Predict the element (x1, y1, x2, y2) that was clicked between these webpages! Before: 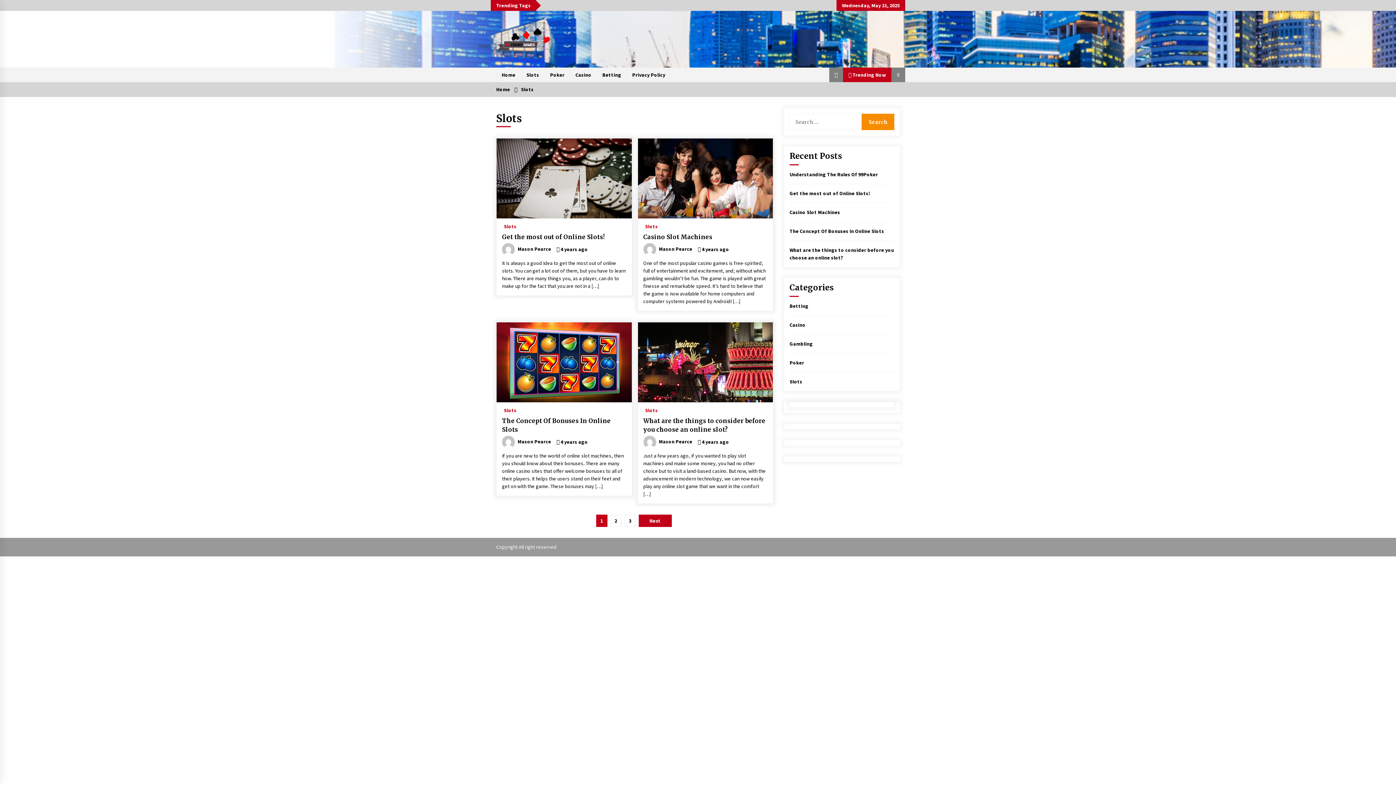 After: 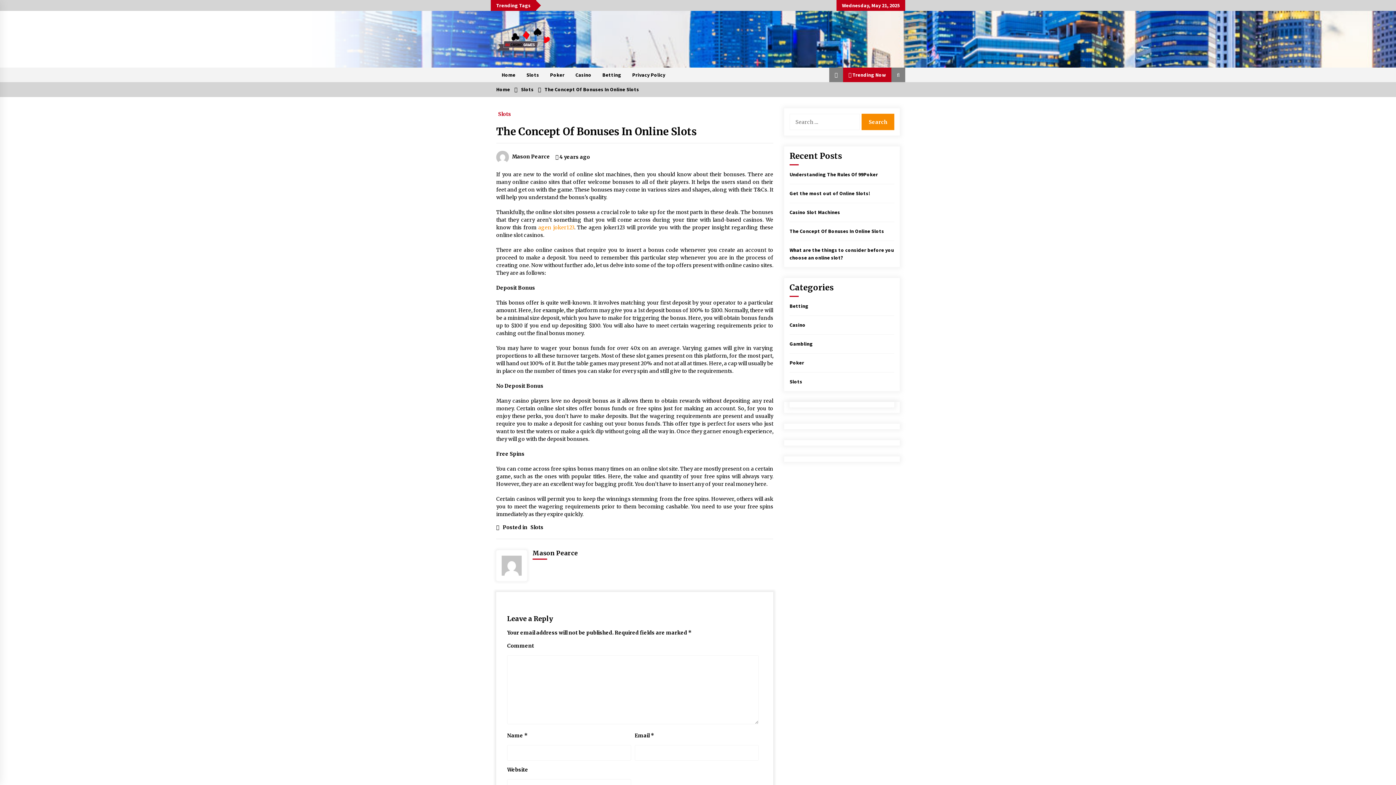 Action: bbox: (496, 360, 631, 367)